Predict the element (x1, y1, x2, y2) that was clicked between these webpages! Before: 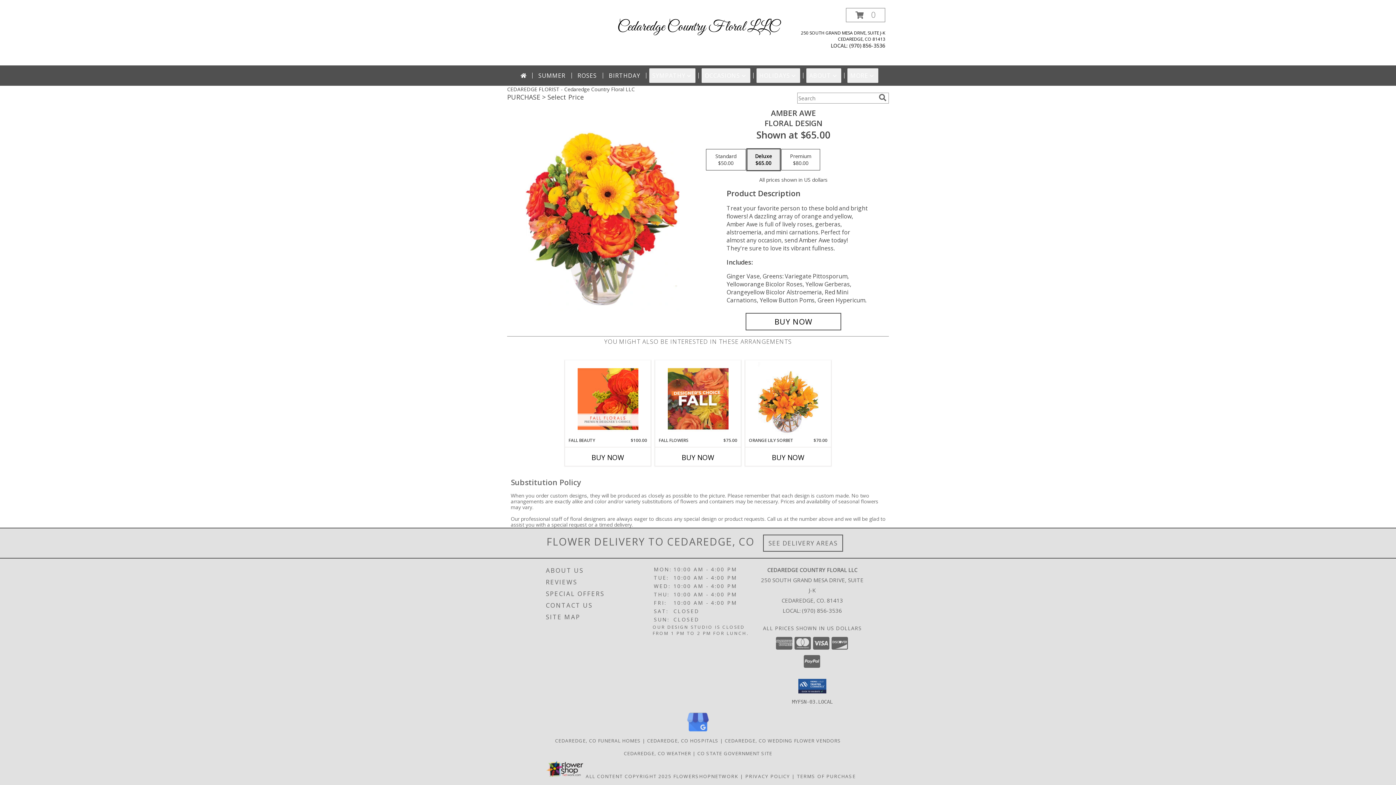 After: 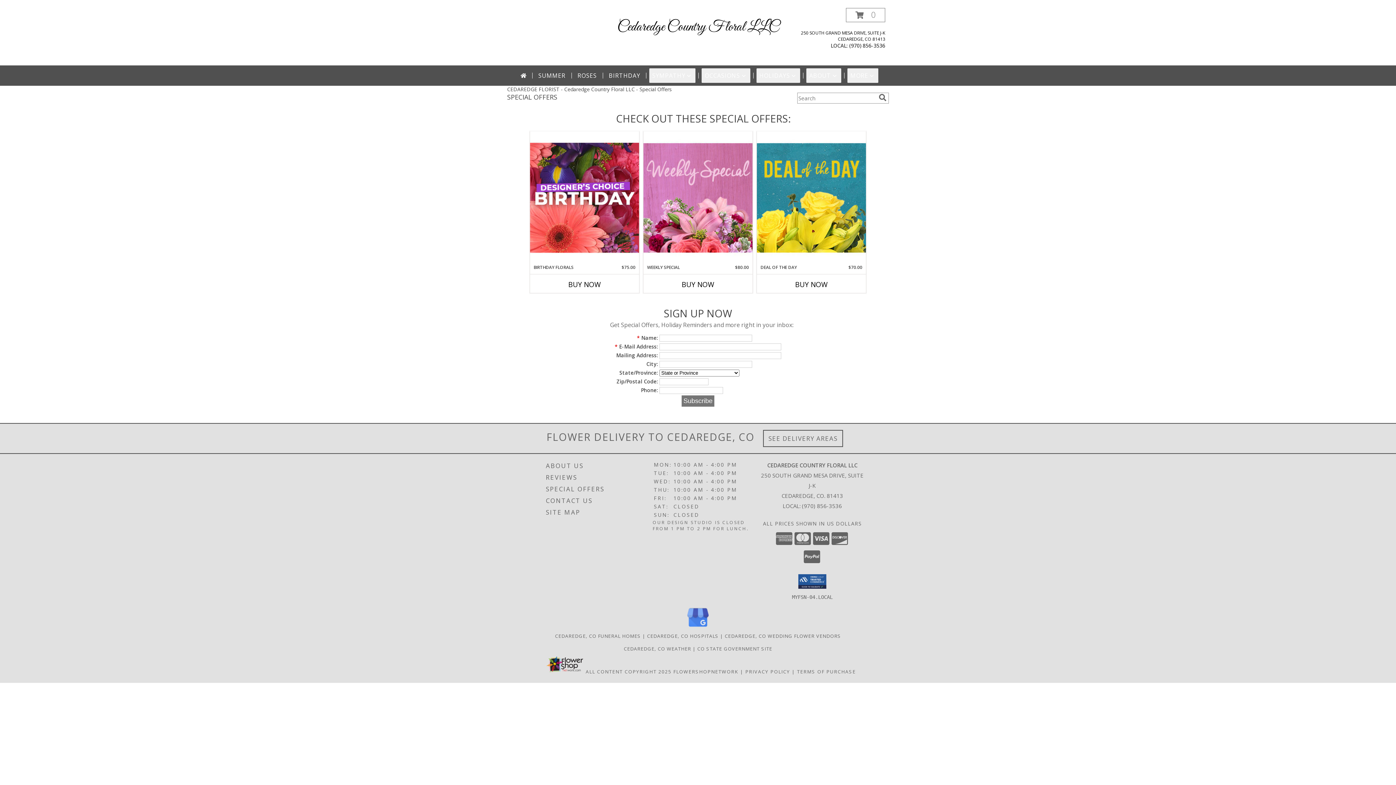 Action: label: SPECIAL OFFERS bbox: (546, 588, 651, 599)